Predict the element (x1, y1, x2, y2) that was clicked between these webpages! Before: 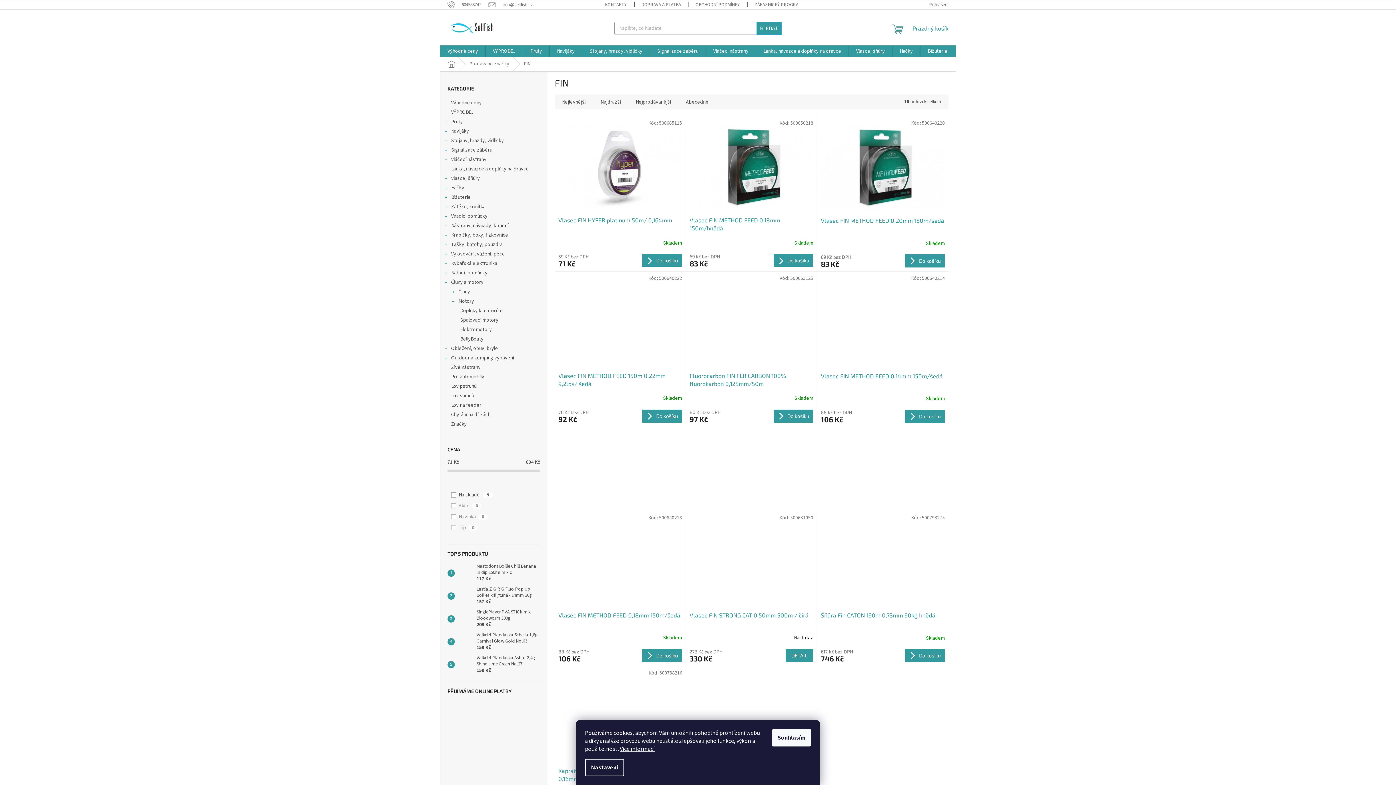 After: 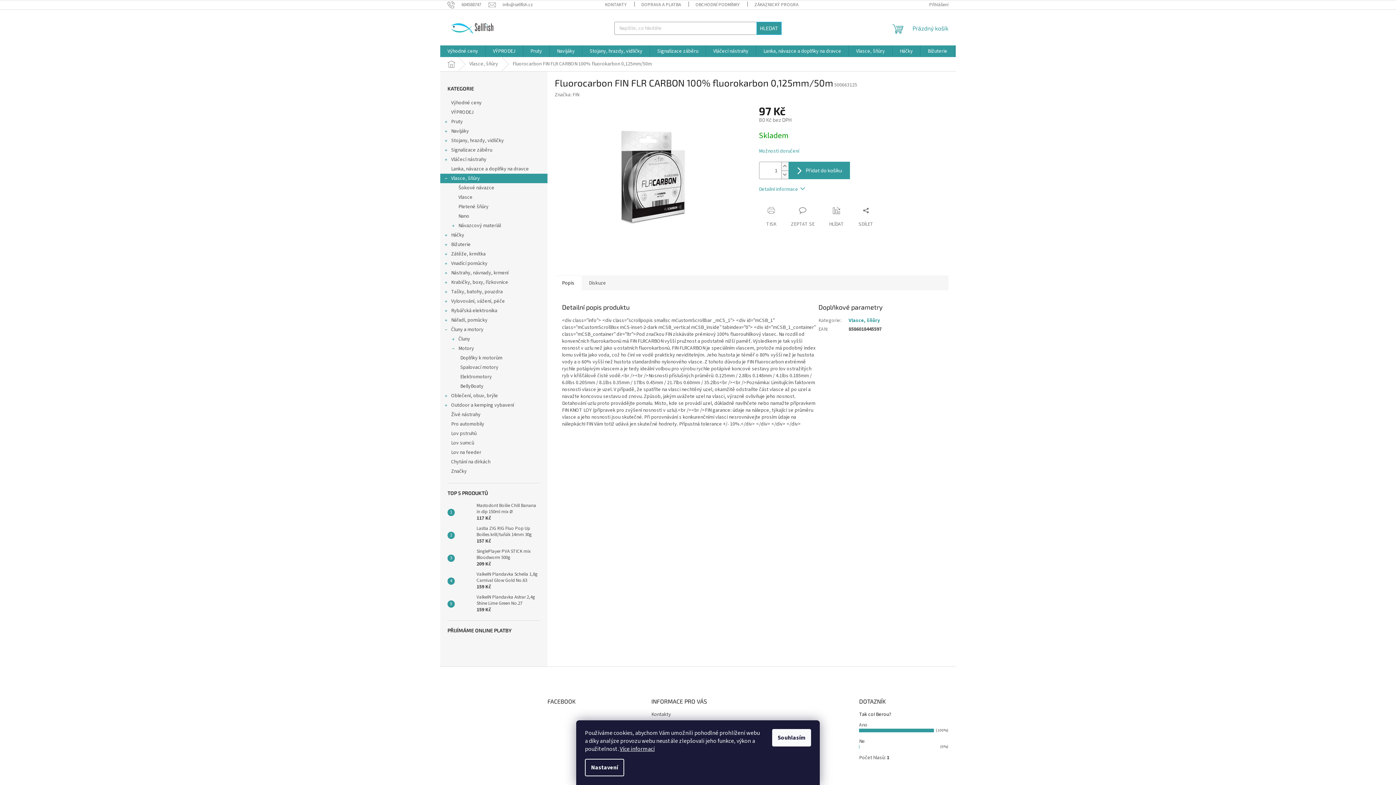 Action: bbox: (689, 275, 813, 368)